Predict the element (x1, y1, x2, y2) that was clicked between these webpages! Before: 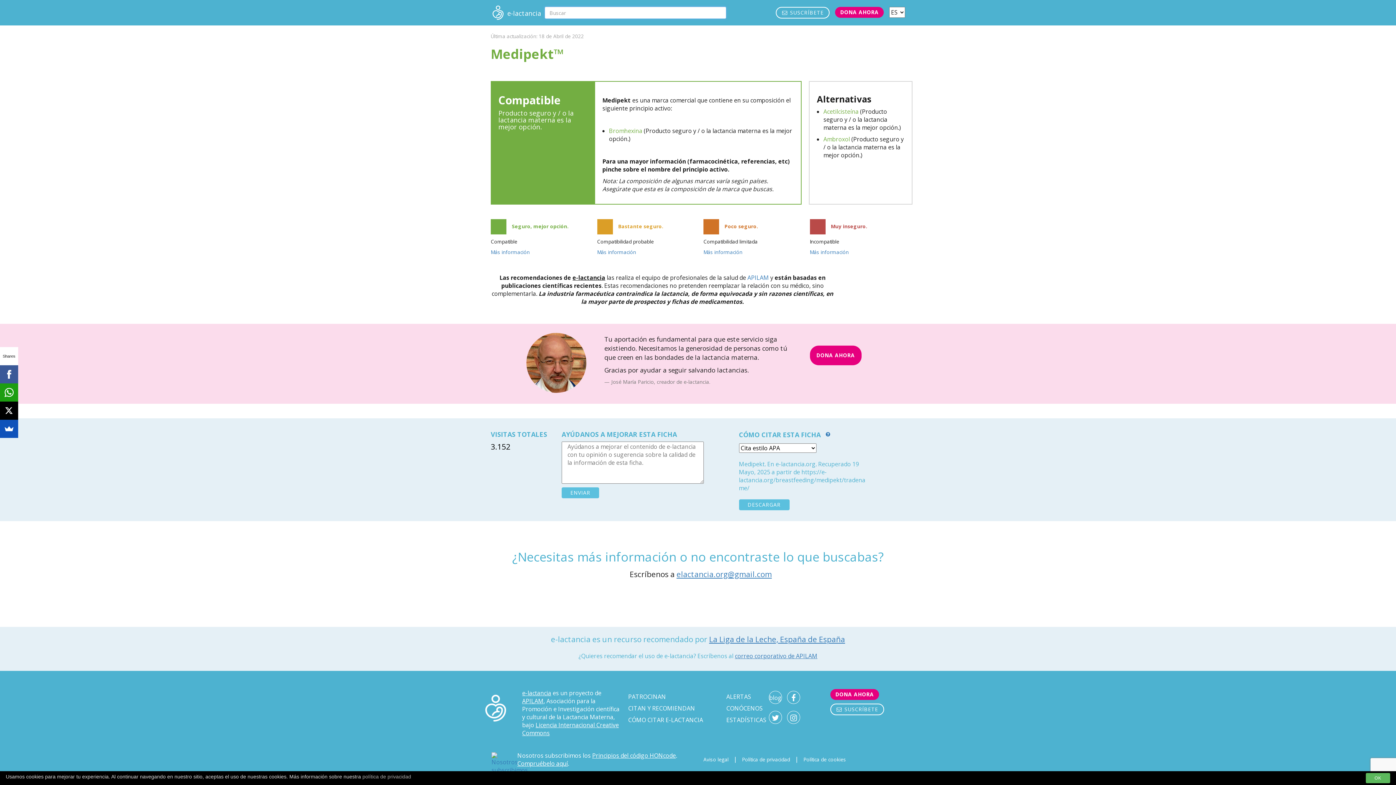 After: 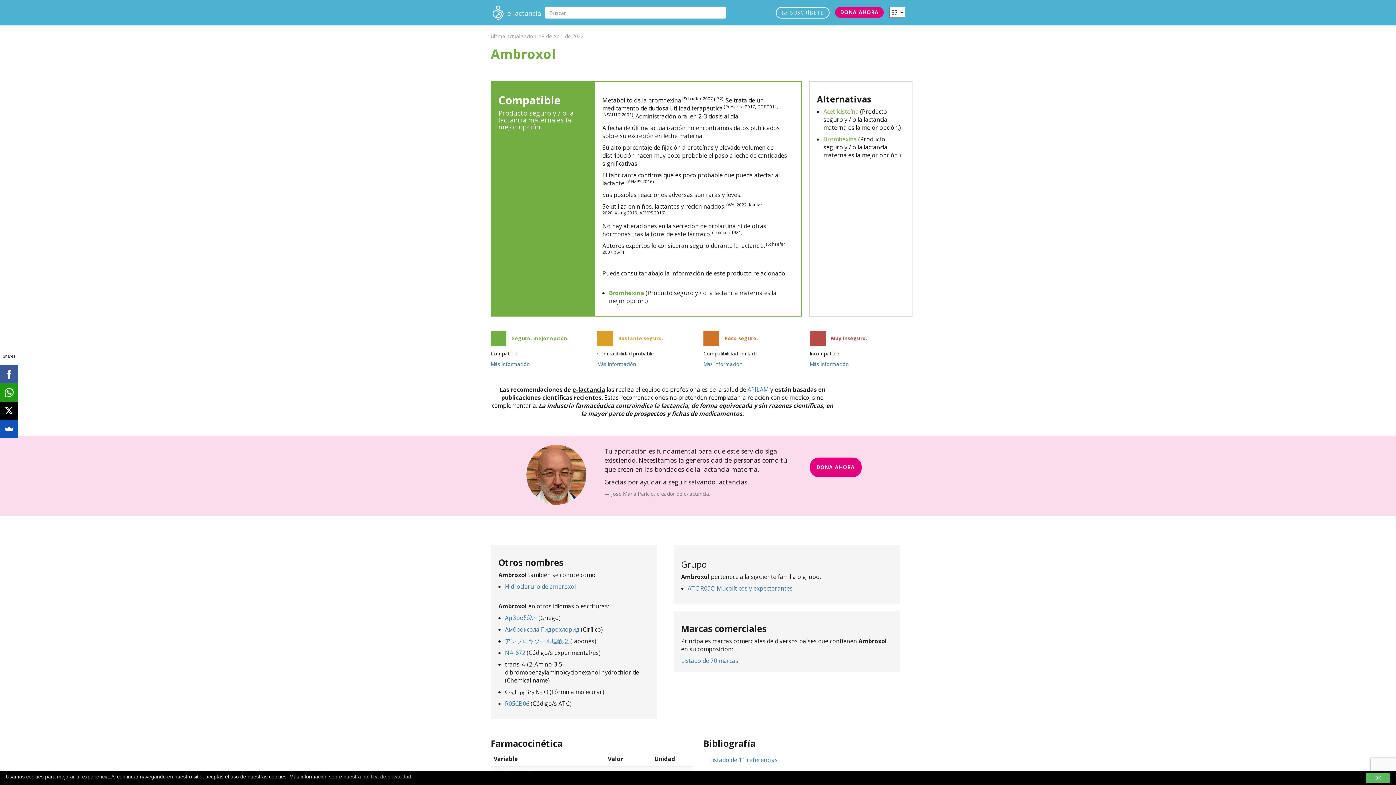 Action: label: Ambroxol bbox: (823, 135, 850, 143)